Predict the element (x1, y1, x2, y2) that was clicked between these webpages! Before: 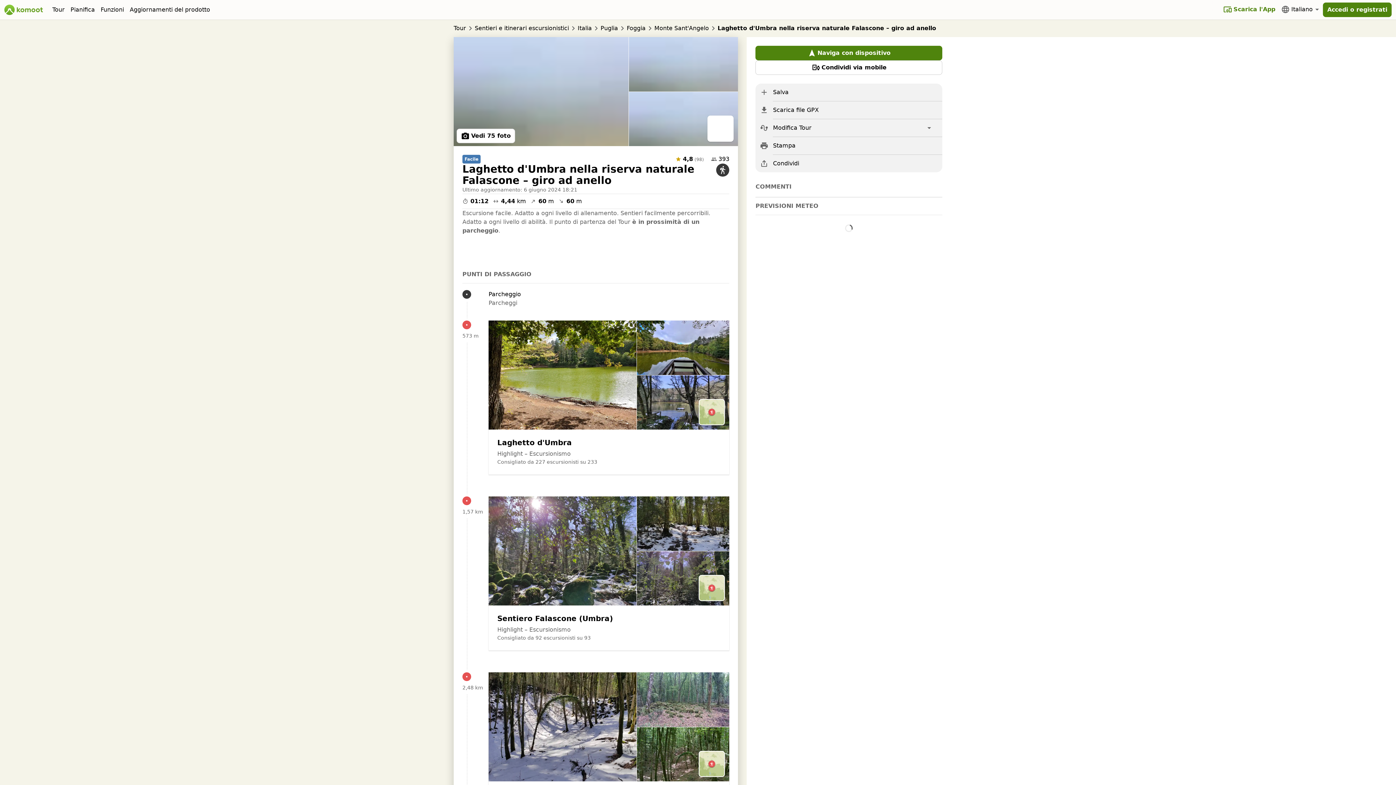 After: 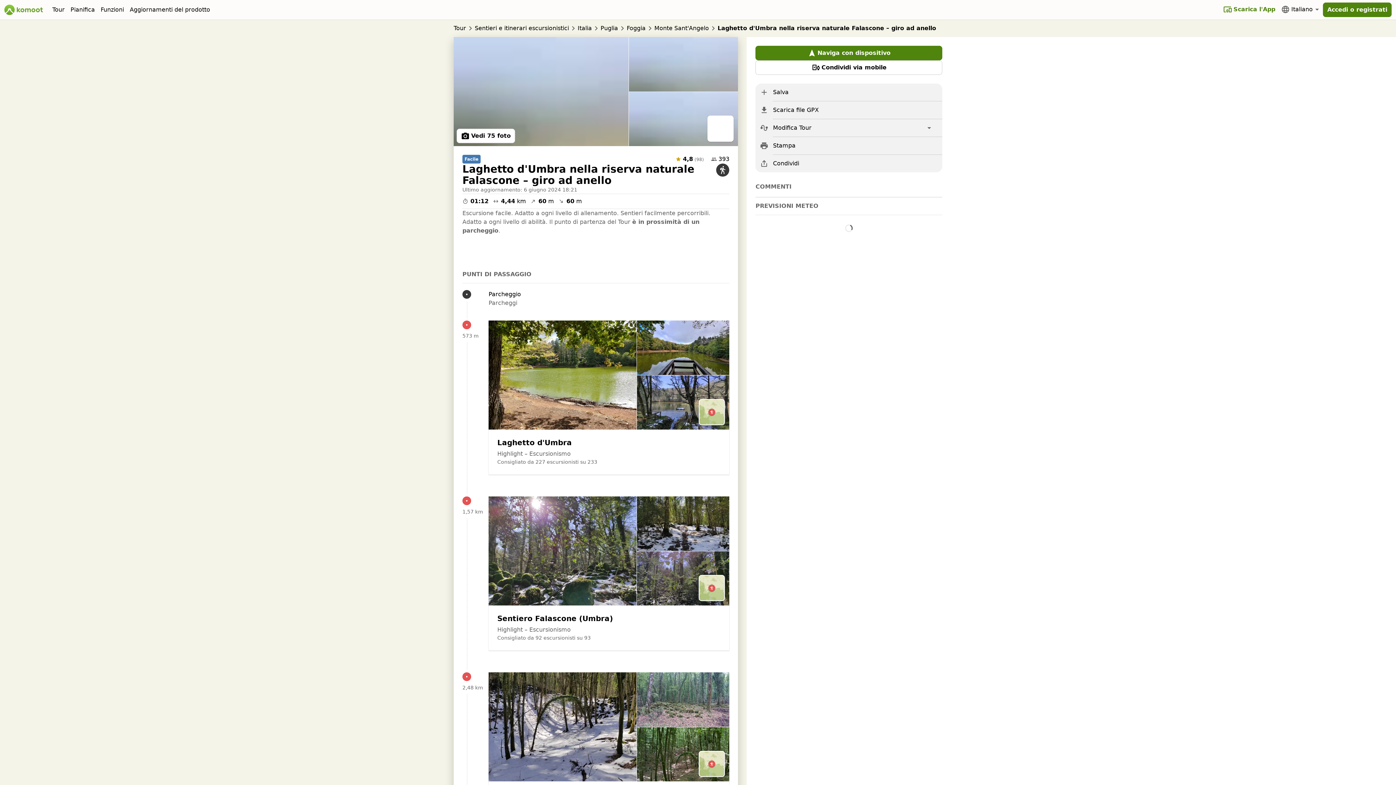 Action: bbox: (755, 60, 942, 74) label: Condividi via mobile